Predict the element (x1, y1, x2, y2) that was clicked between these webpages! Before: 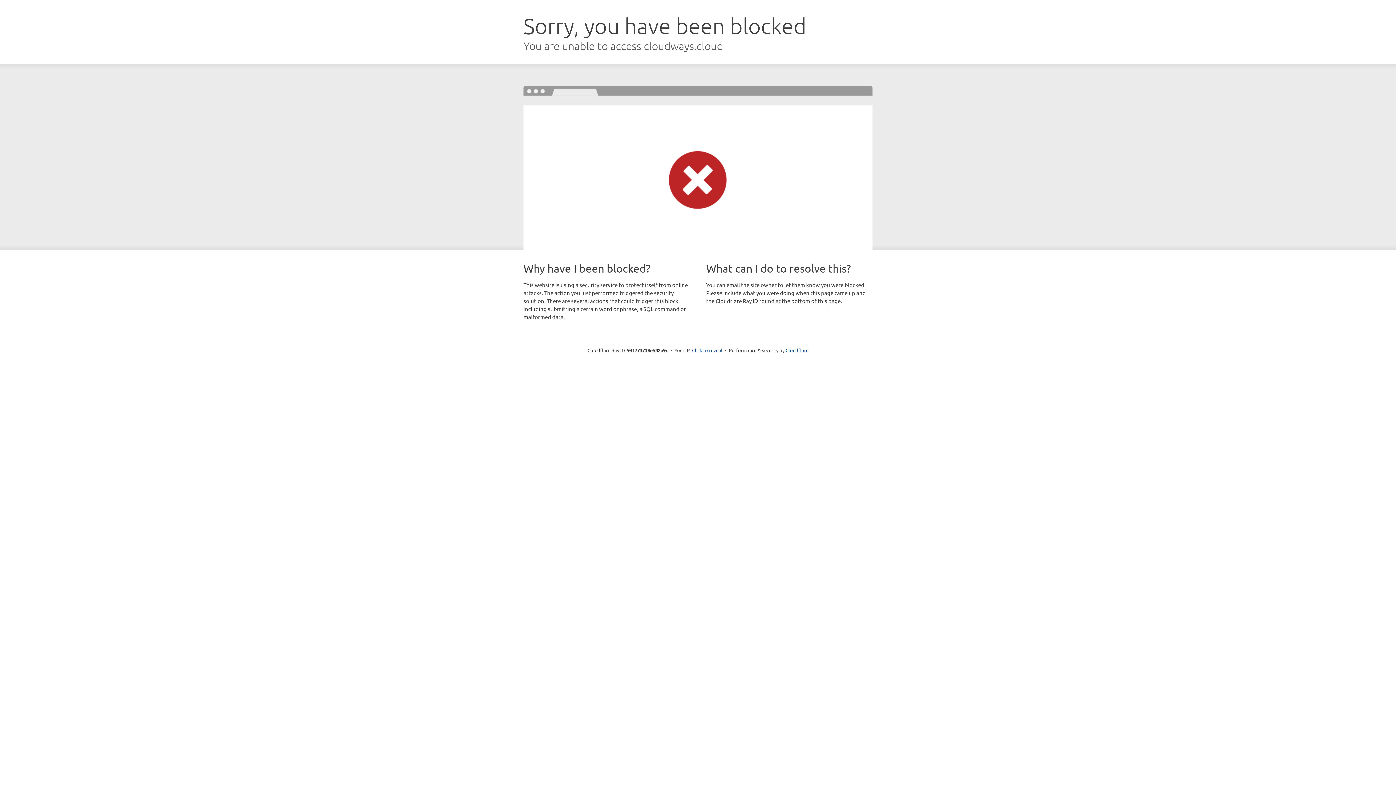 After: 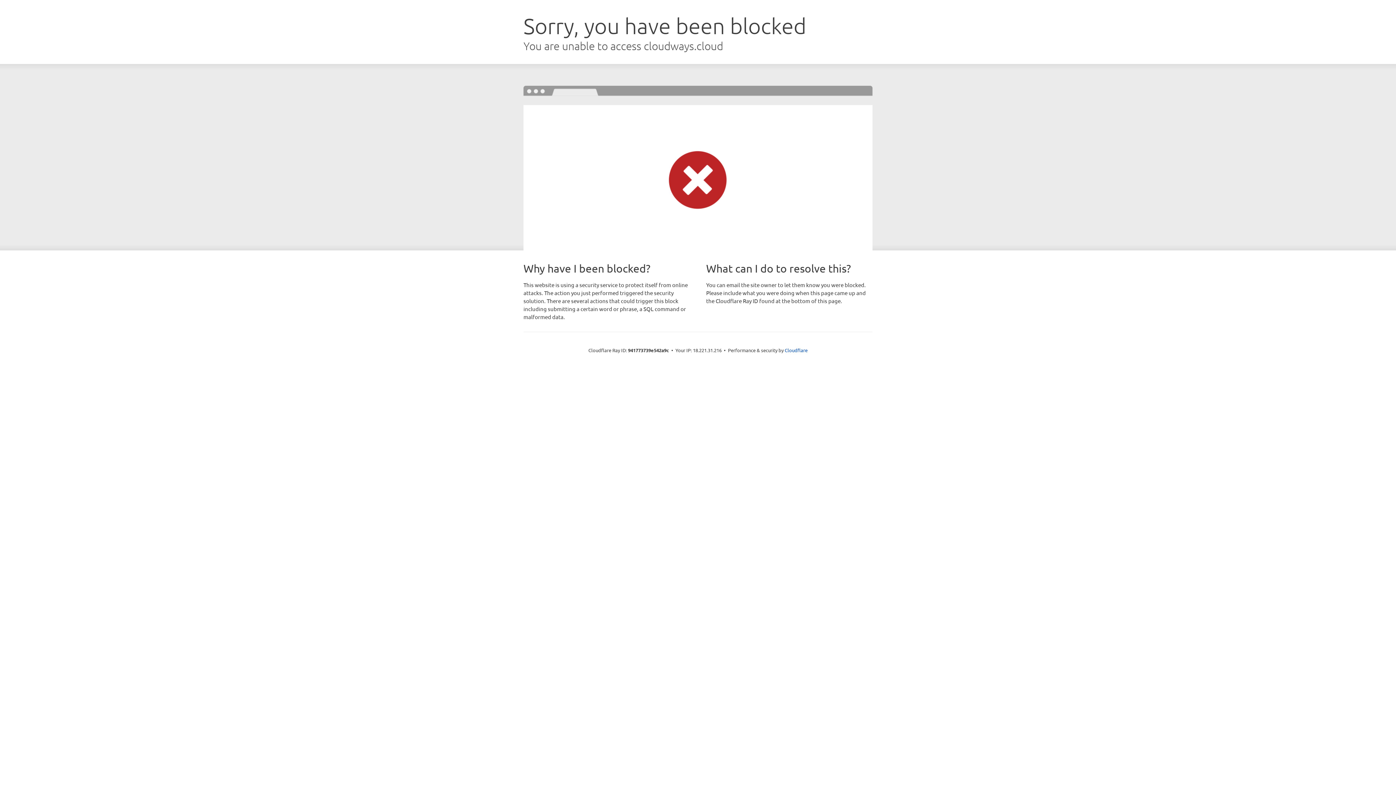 Action: label: Click to reveal bbox: (692, 346, 722, 353)